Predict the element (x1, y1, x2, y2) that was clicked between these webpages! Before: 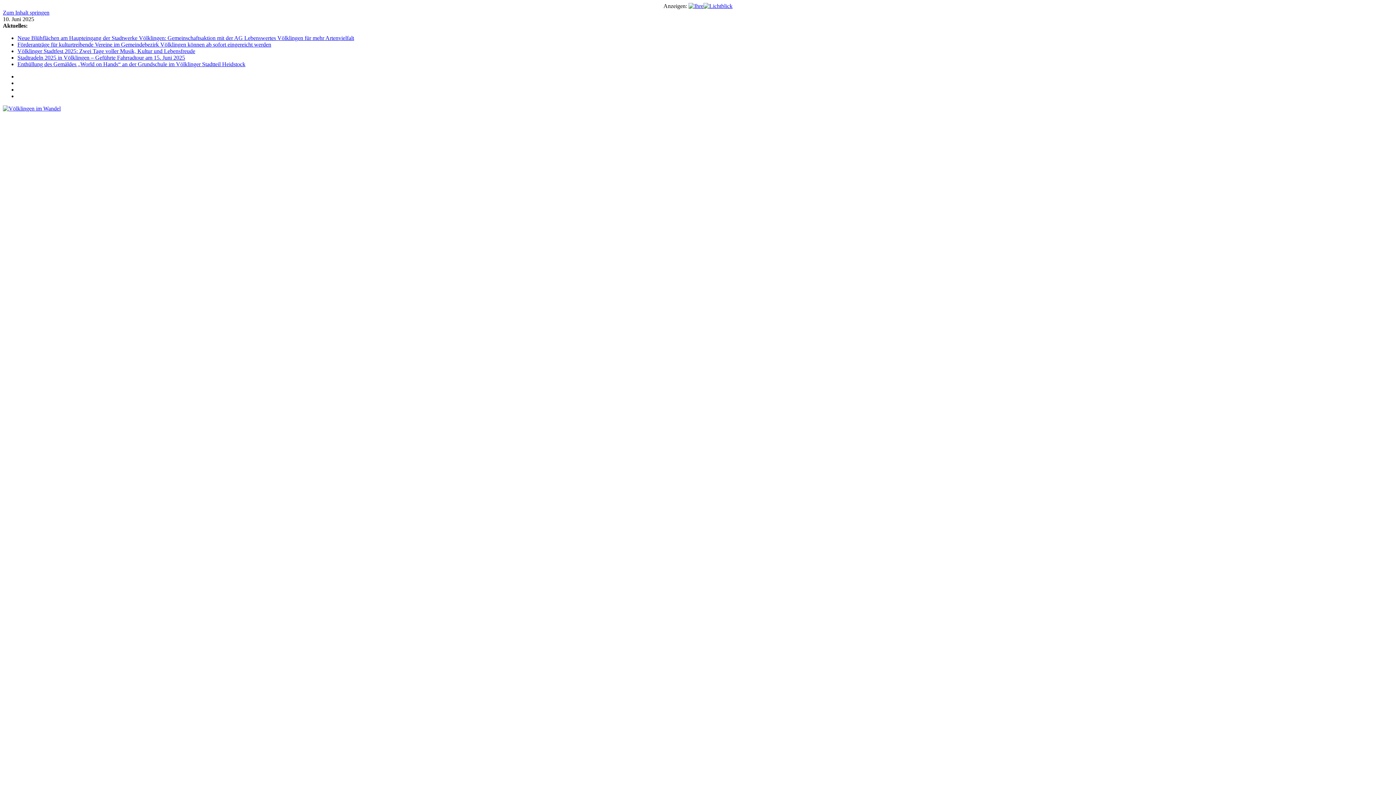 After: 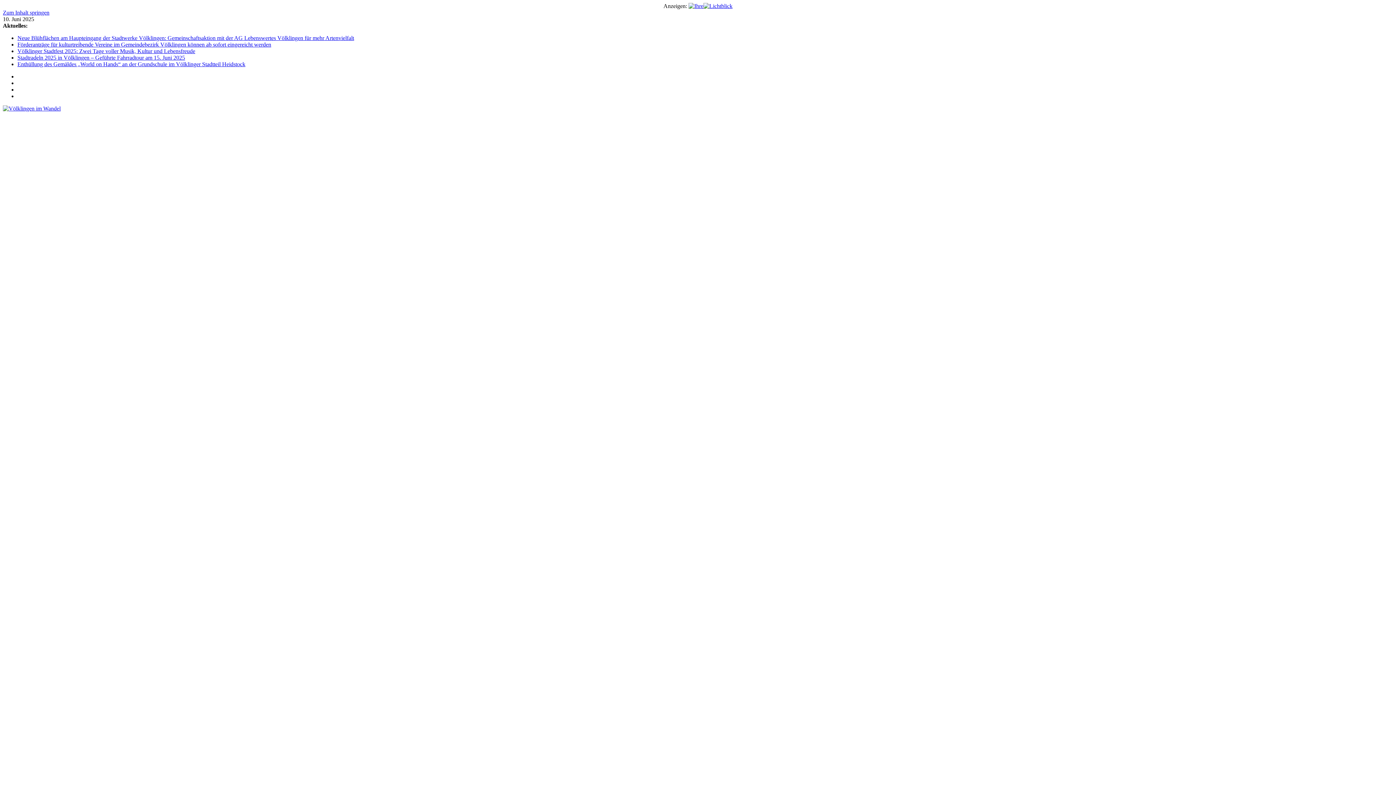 Action: label: Zum Inhalt springen bbox: (2, 9, 49, 15)